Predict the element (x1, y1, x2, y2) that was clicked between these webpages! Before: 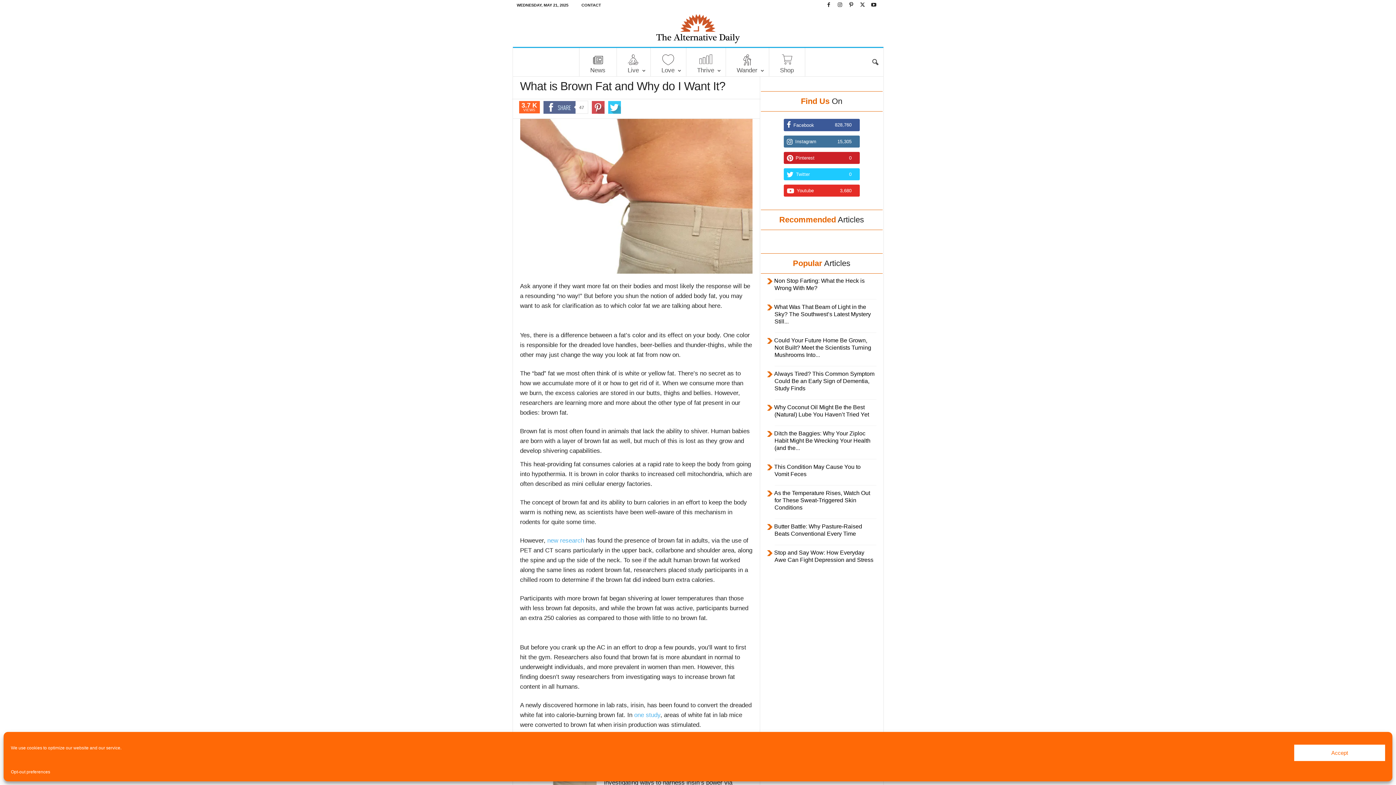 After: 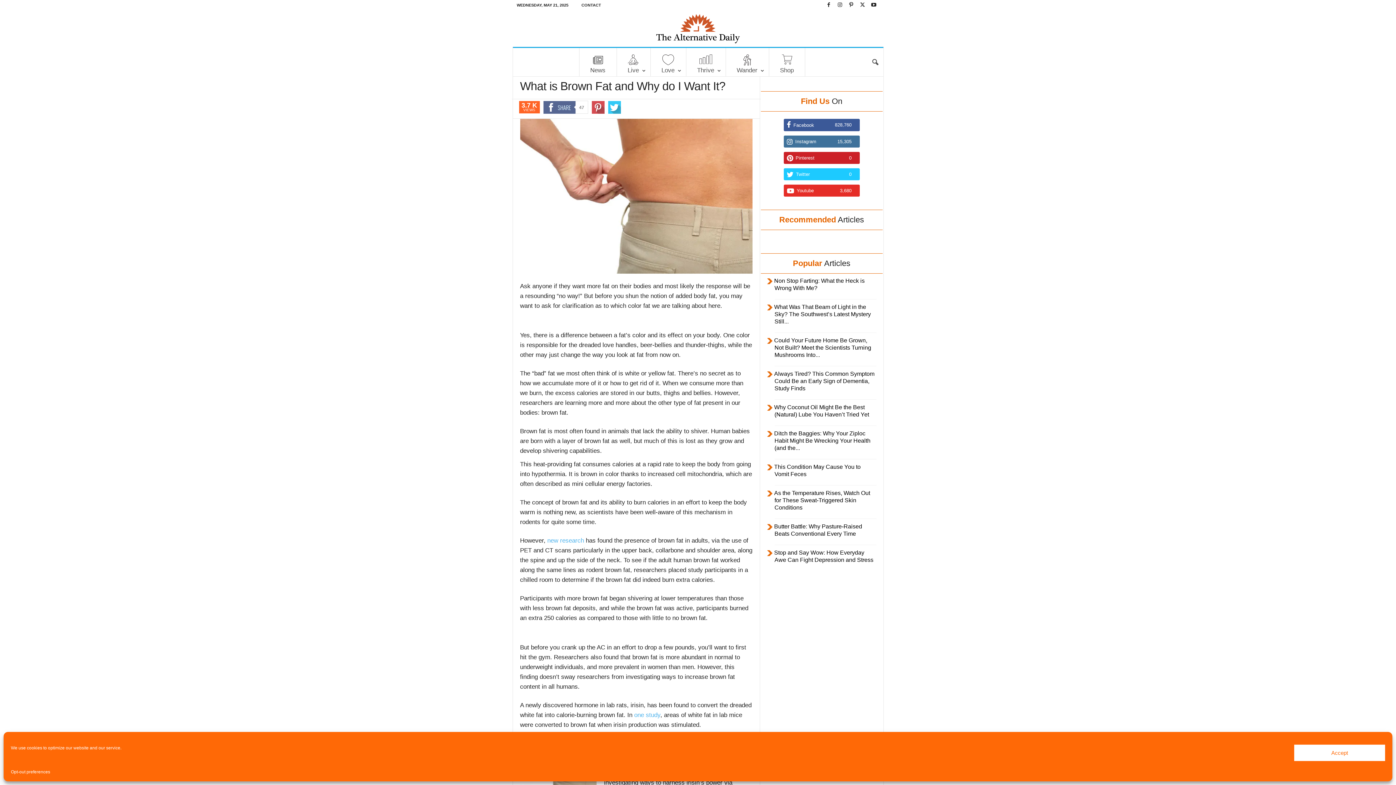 Action: bbox: (859, 135, 866, 140) label: follow